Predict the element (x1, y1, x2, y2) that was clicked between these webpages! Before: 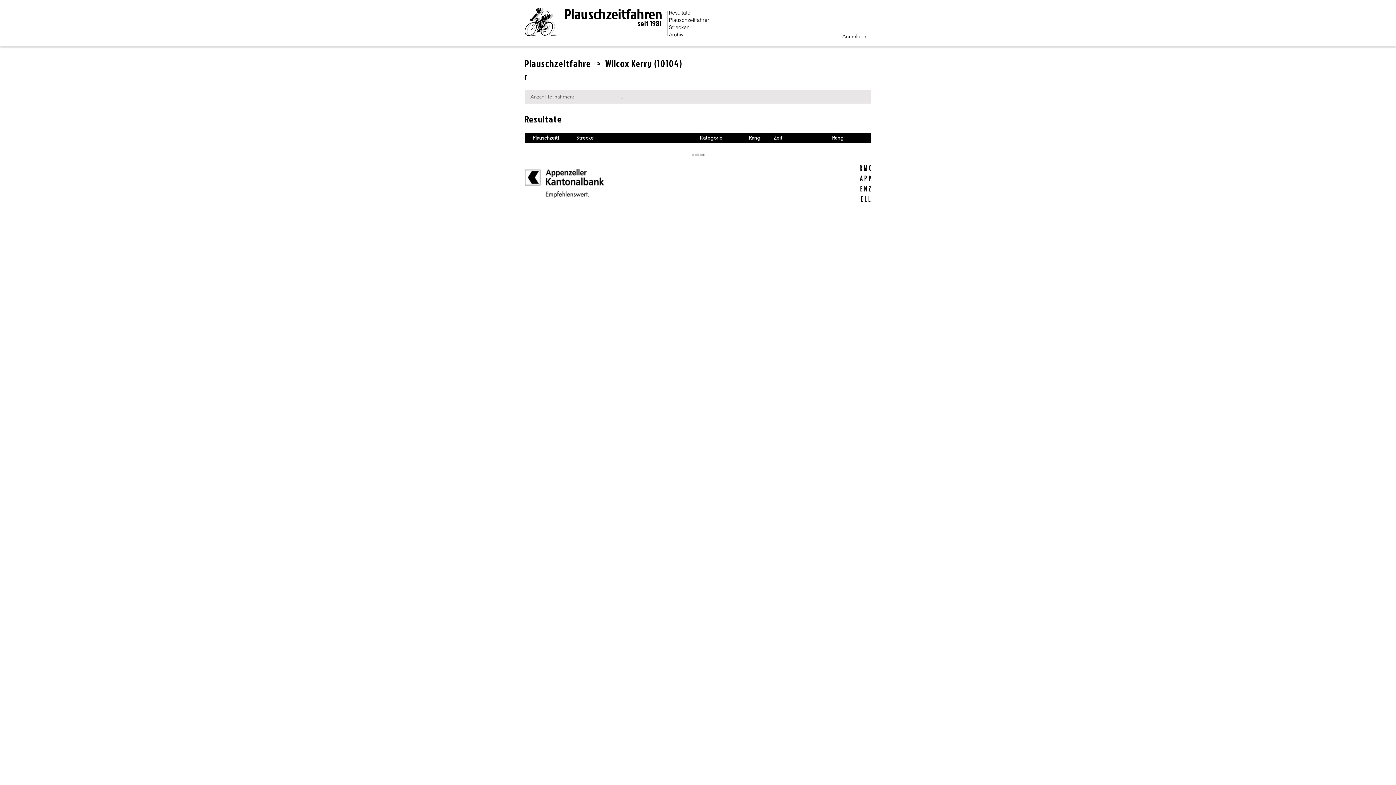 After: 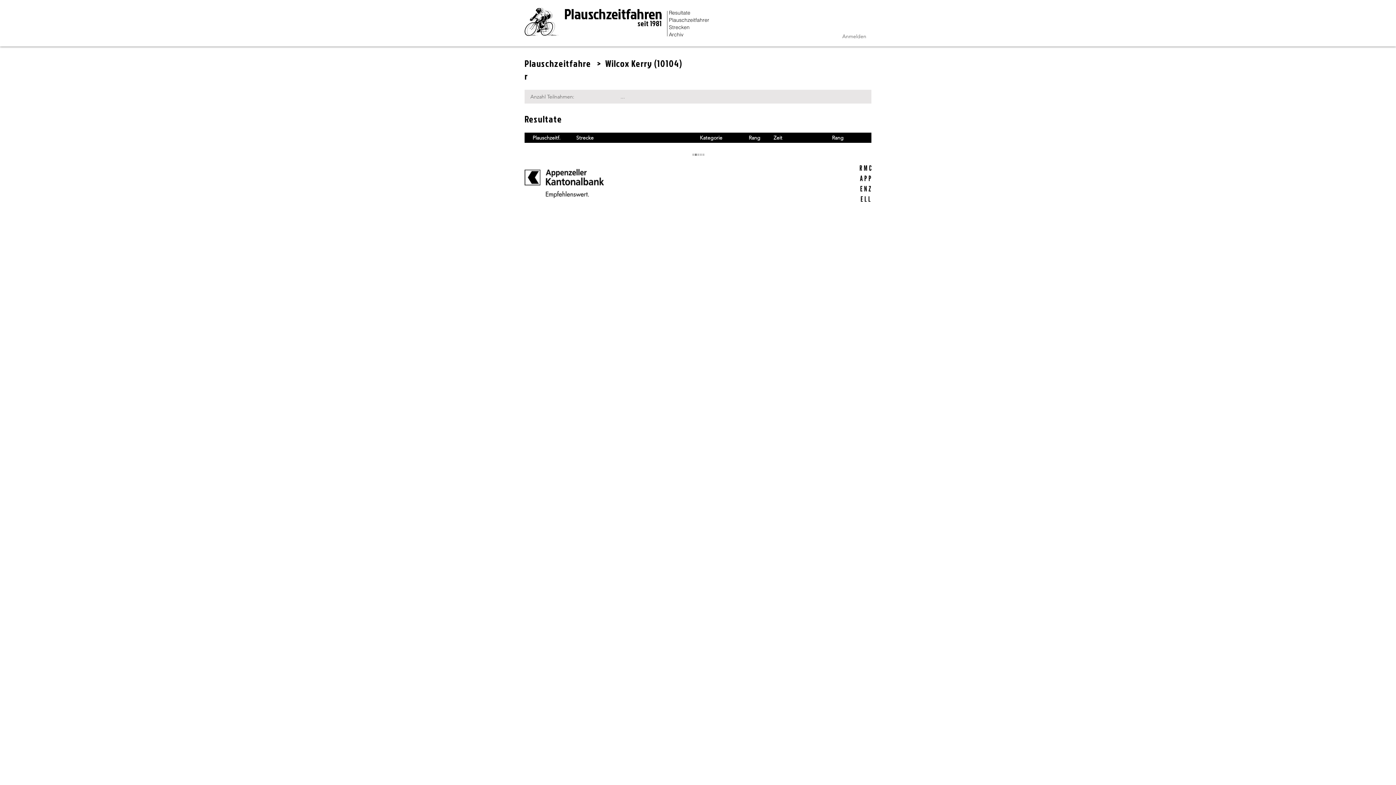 Action: bbox: (837, 30, 871, 42) label: Anmelden